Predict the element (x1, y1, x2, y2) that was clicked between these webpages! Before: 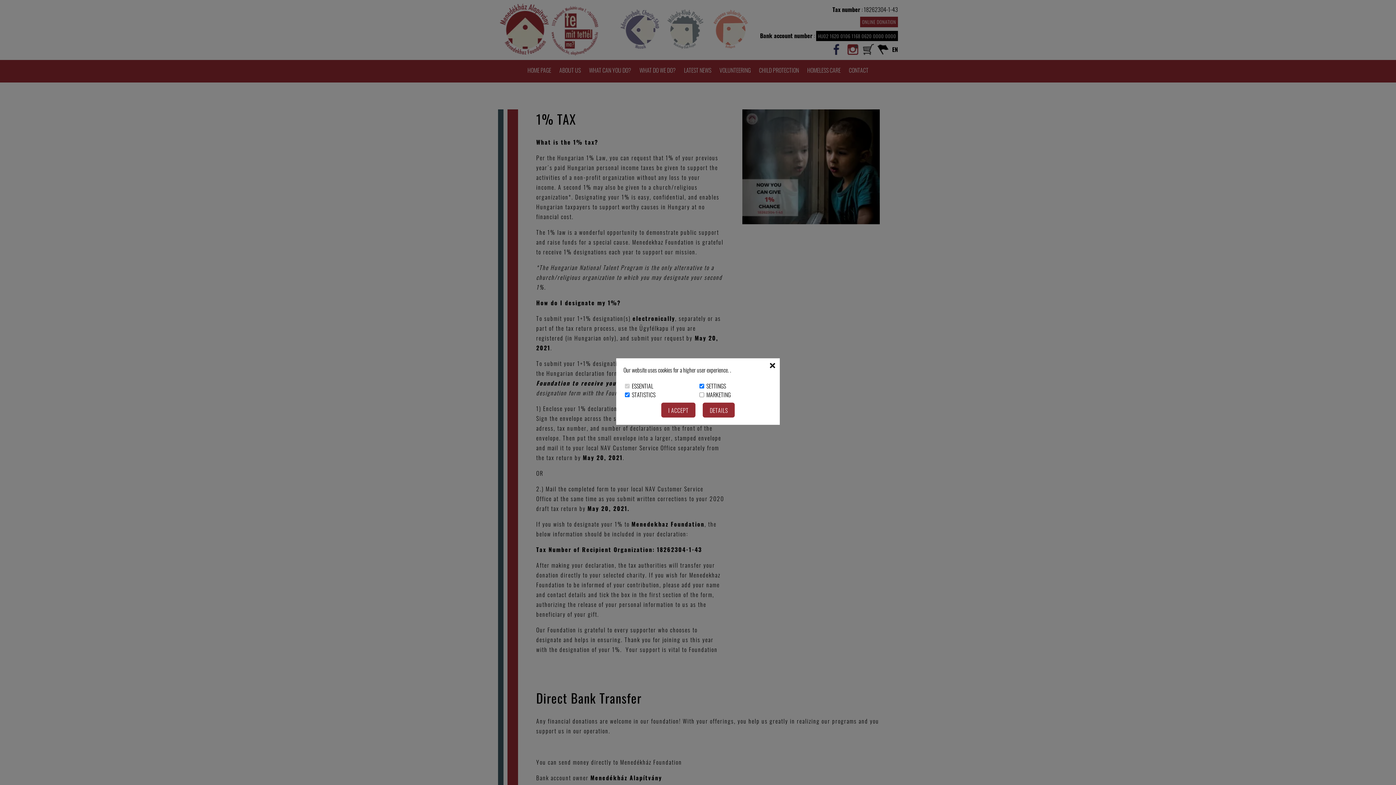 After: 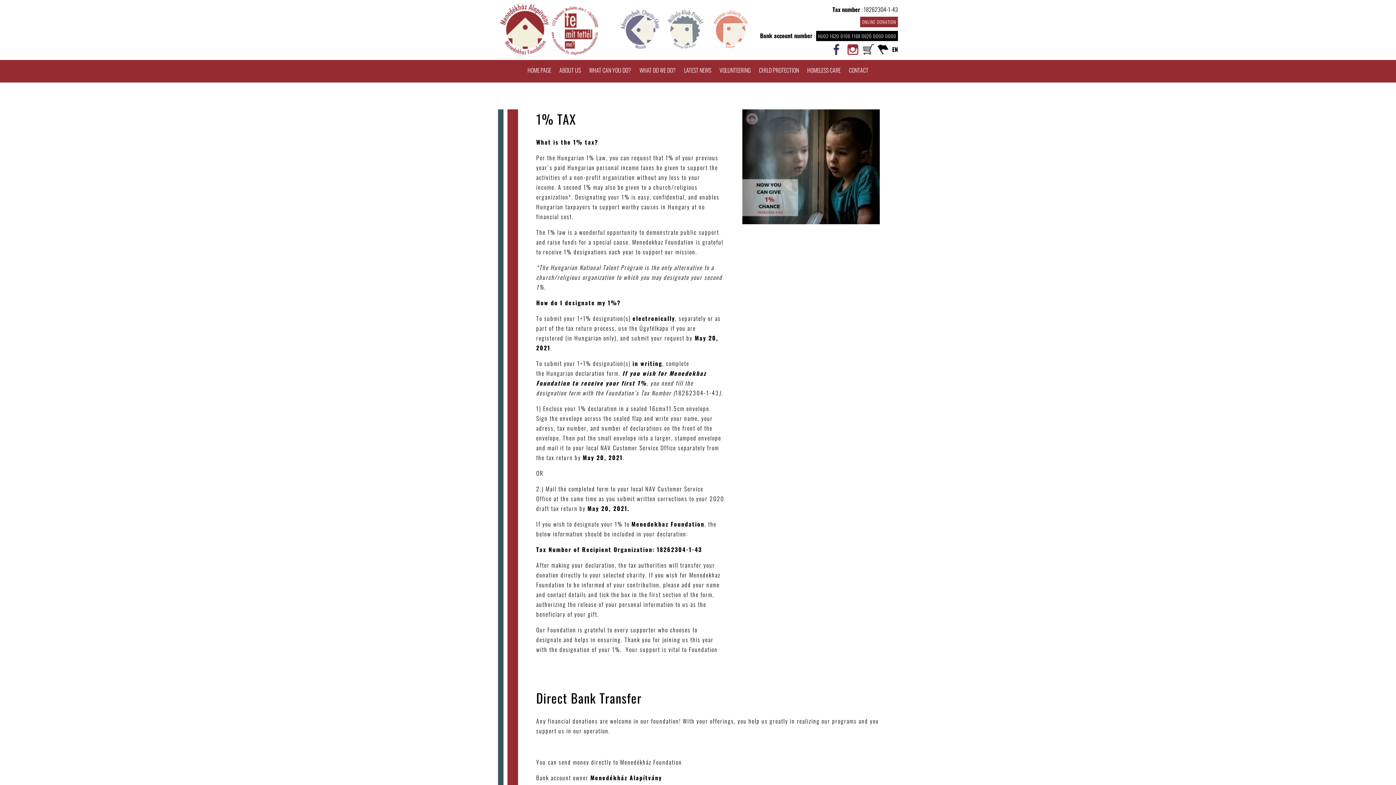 Action: bbox: (769, 362, 776, 371)